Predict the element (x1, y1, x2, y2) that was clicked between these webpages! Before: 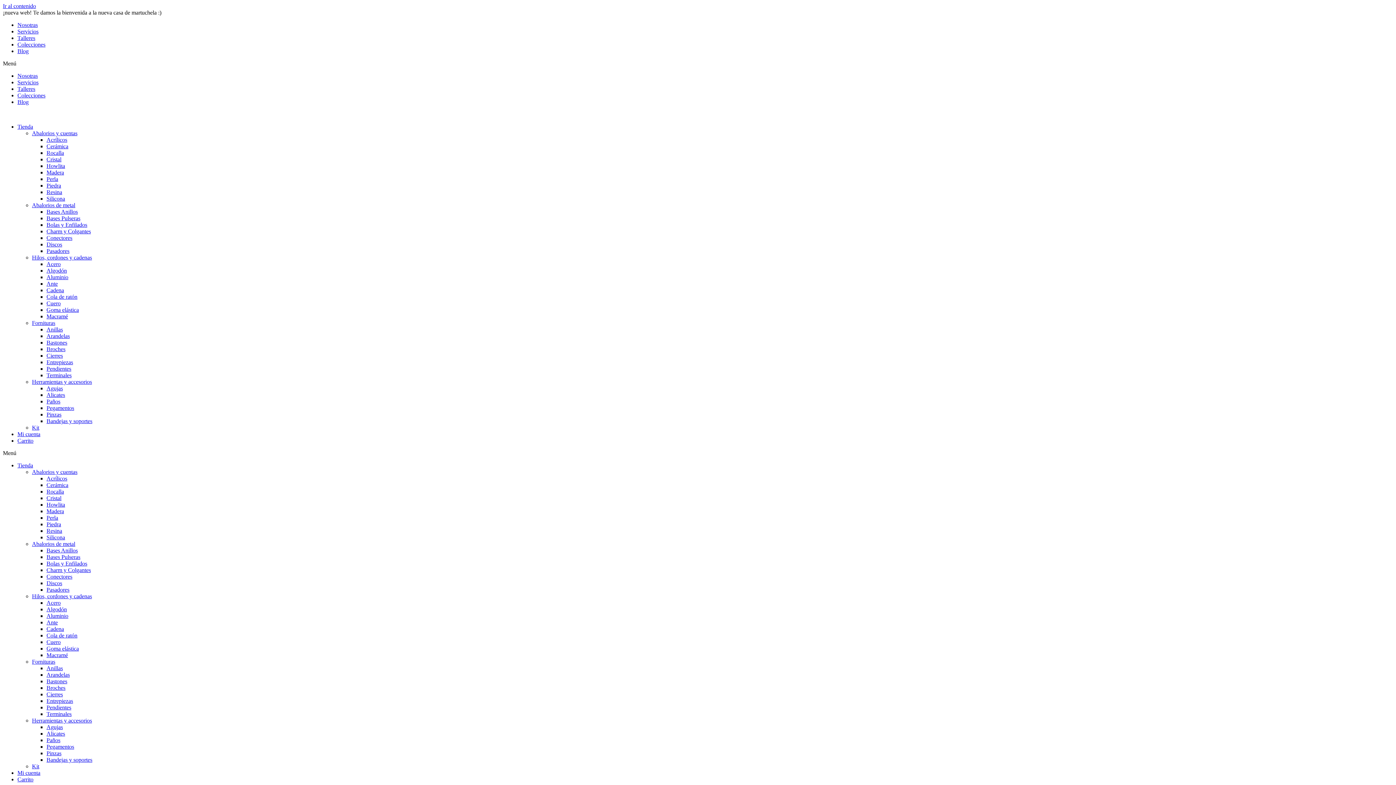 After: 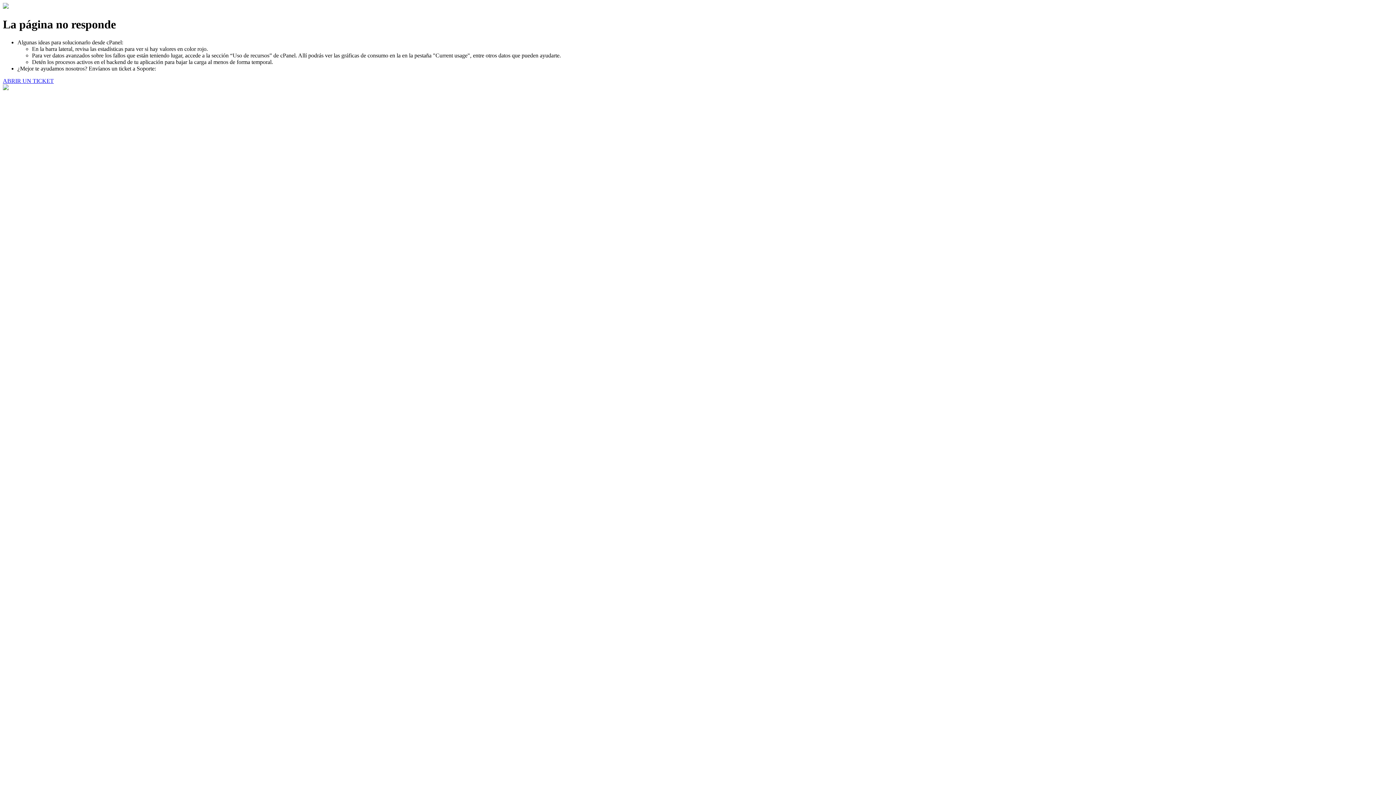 Action: label: Cristal bbox: (46, 495, 61, 501)